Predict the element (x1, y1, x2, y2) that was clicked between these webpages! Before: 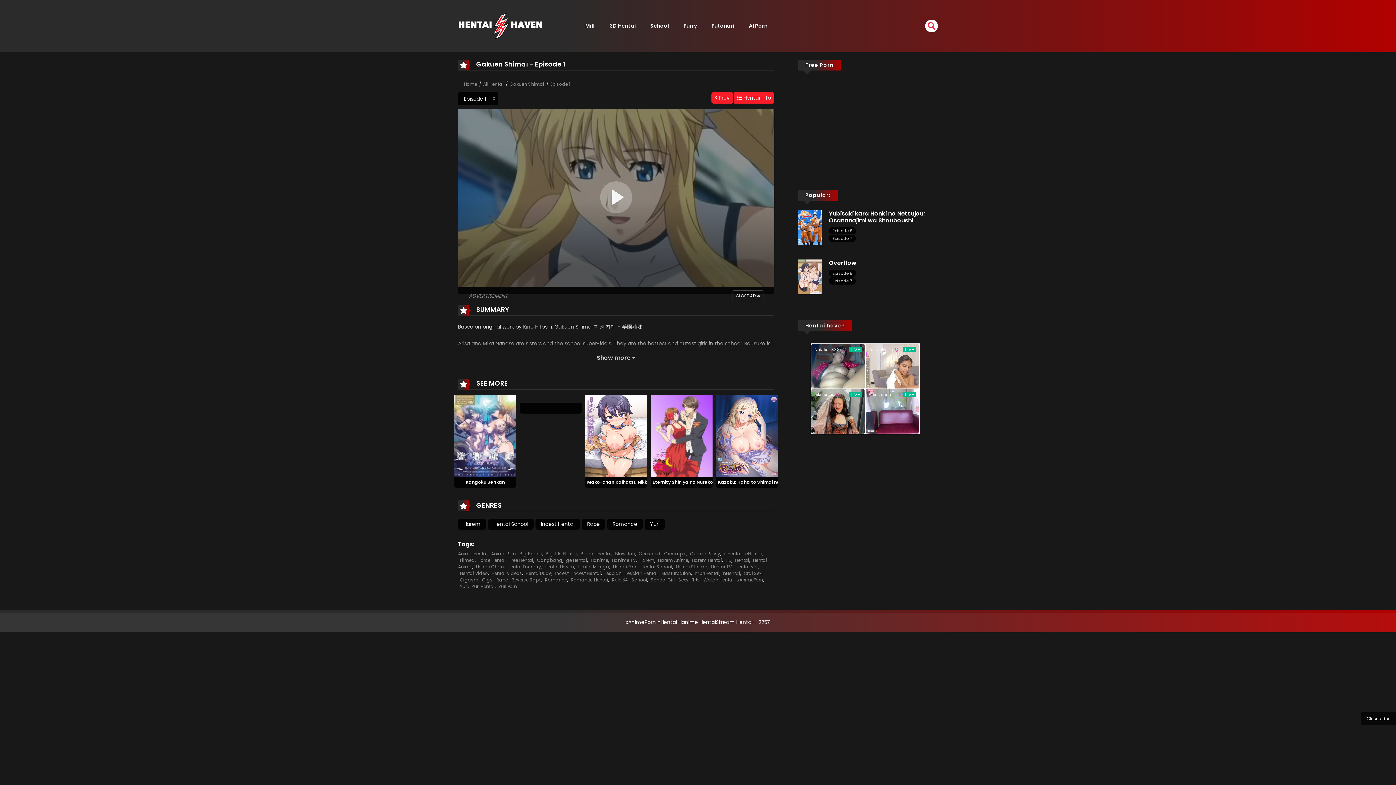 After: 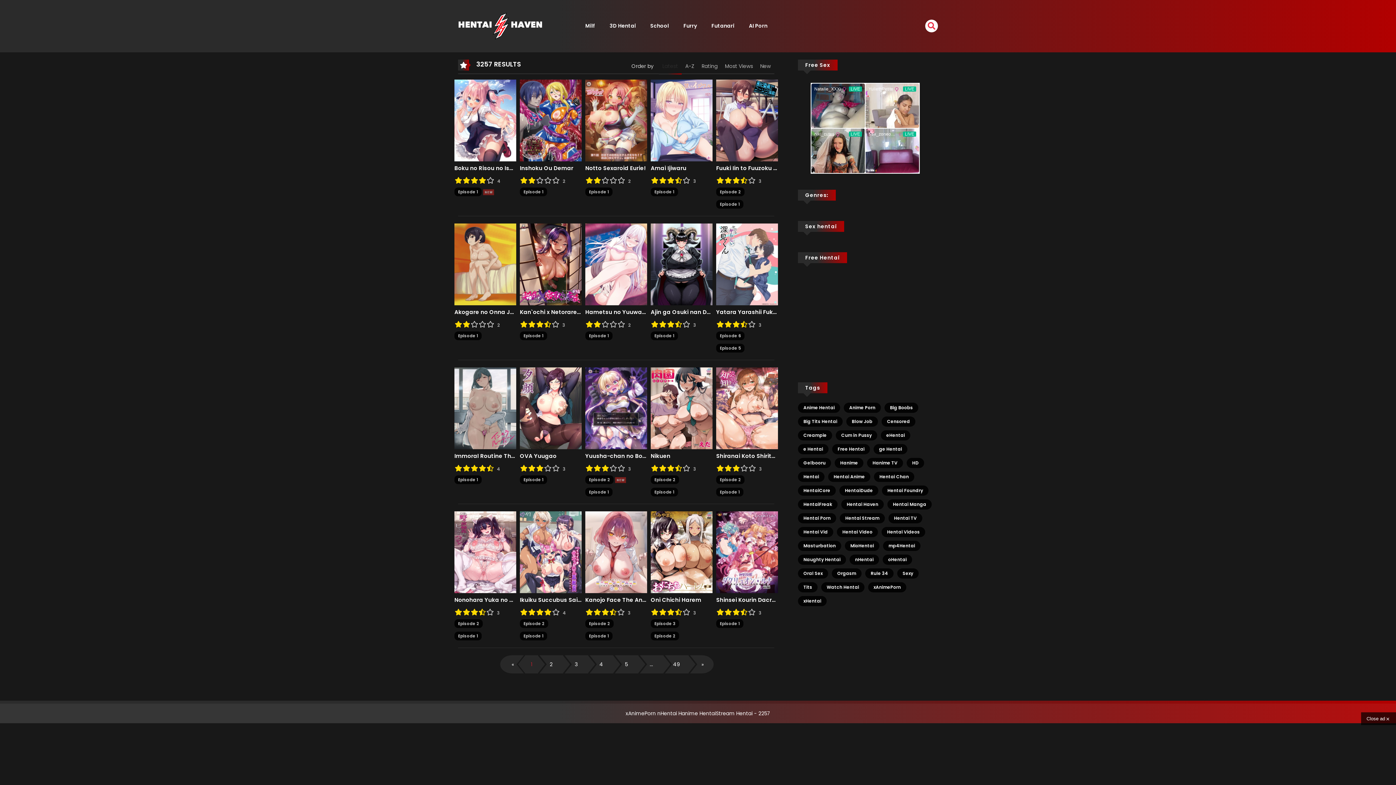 Action: label: Hentai Videos bbox: (491, 570, 522, 576)